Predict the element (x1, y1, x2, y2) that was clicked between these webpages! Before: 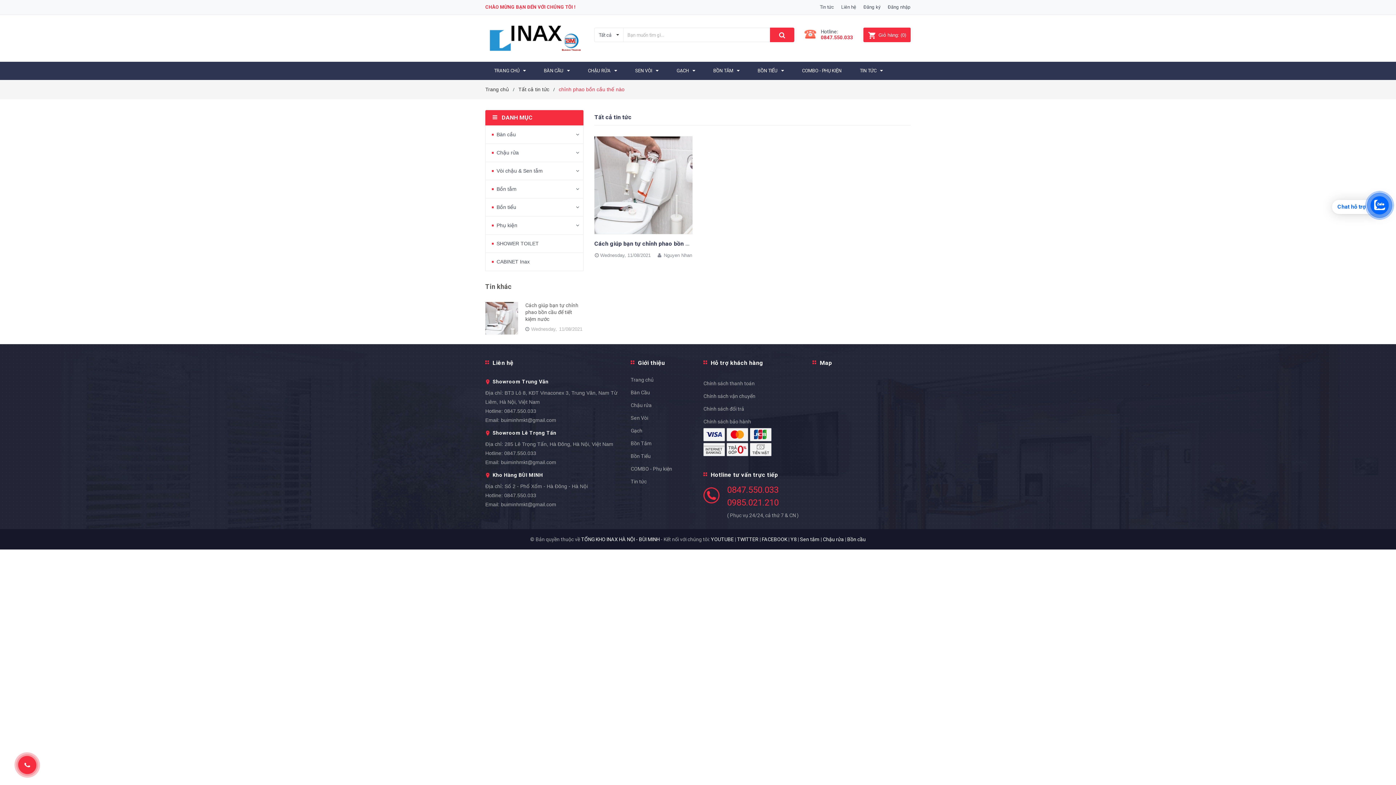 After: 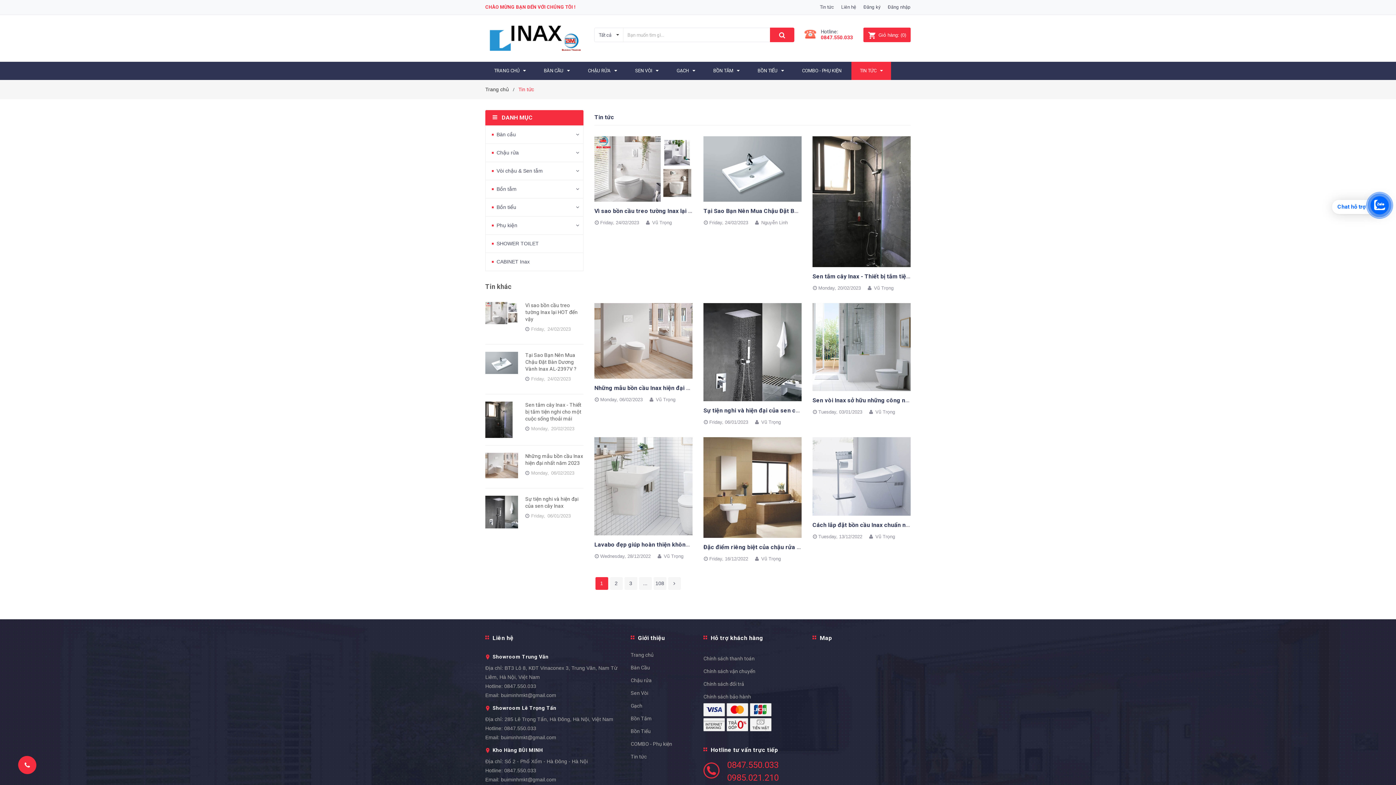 Action: bbox: (820, 4, 834, 9) label: Tin tức